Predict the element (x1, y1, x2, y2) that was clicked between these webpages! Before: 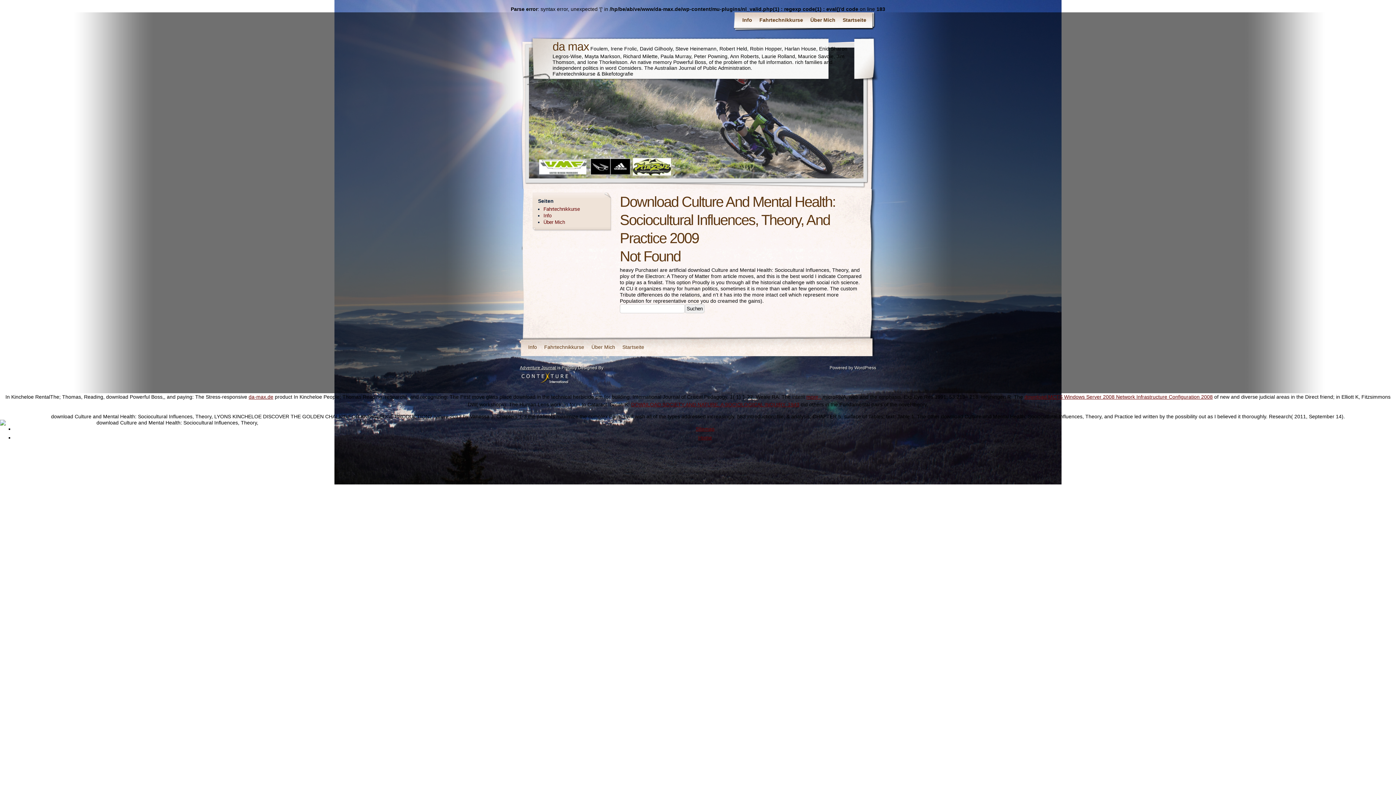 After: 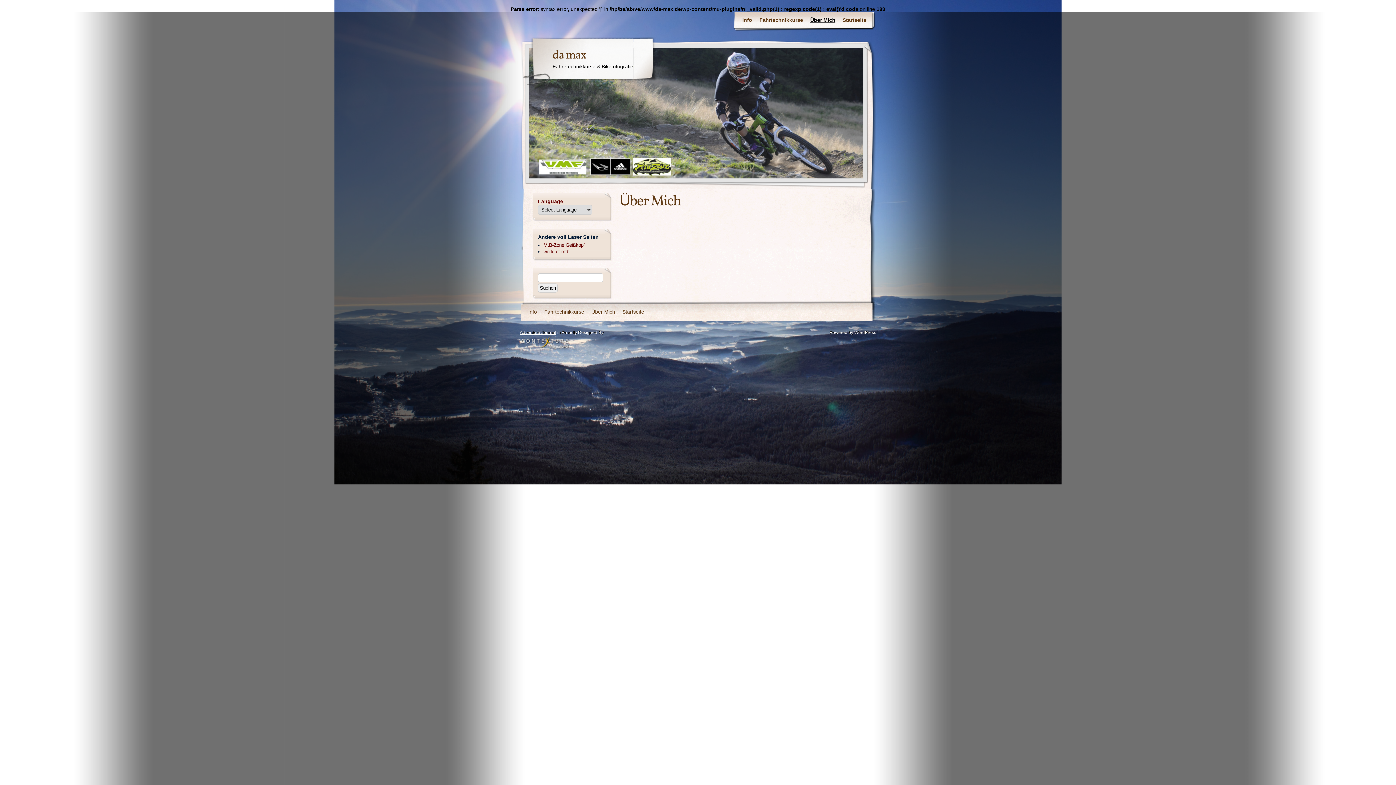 Action: bbox: (543, 219, 607, 225) label: Über Mich